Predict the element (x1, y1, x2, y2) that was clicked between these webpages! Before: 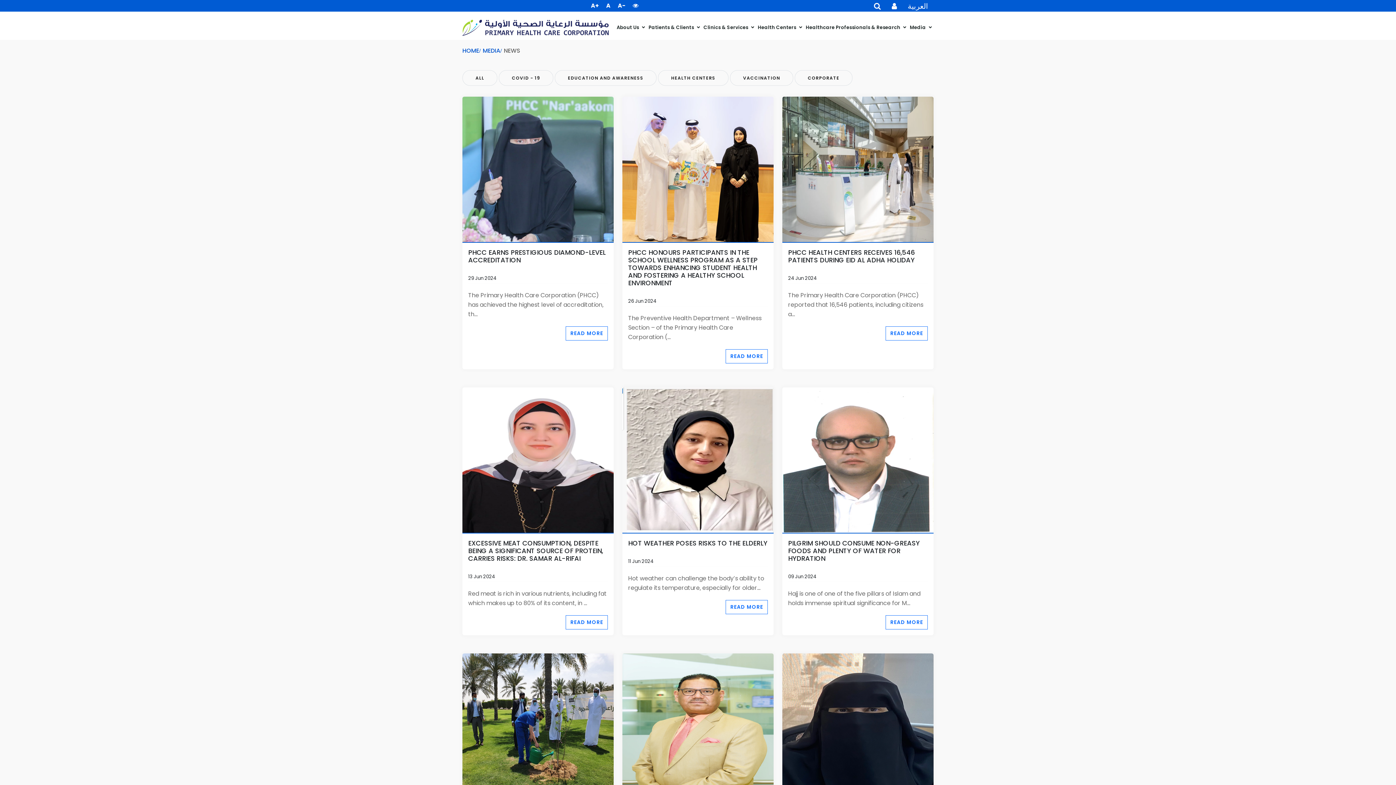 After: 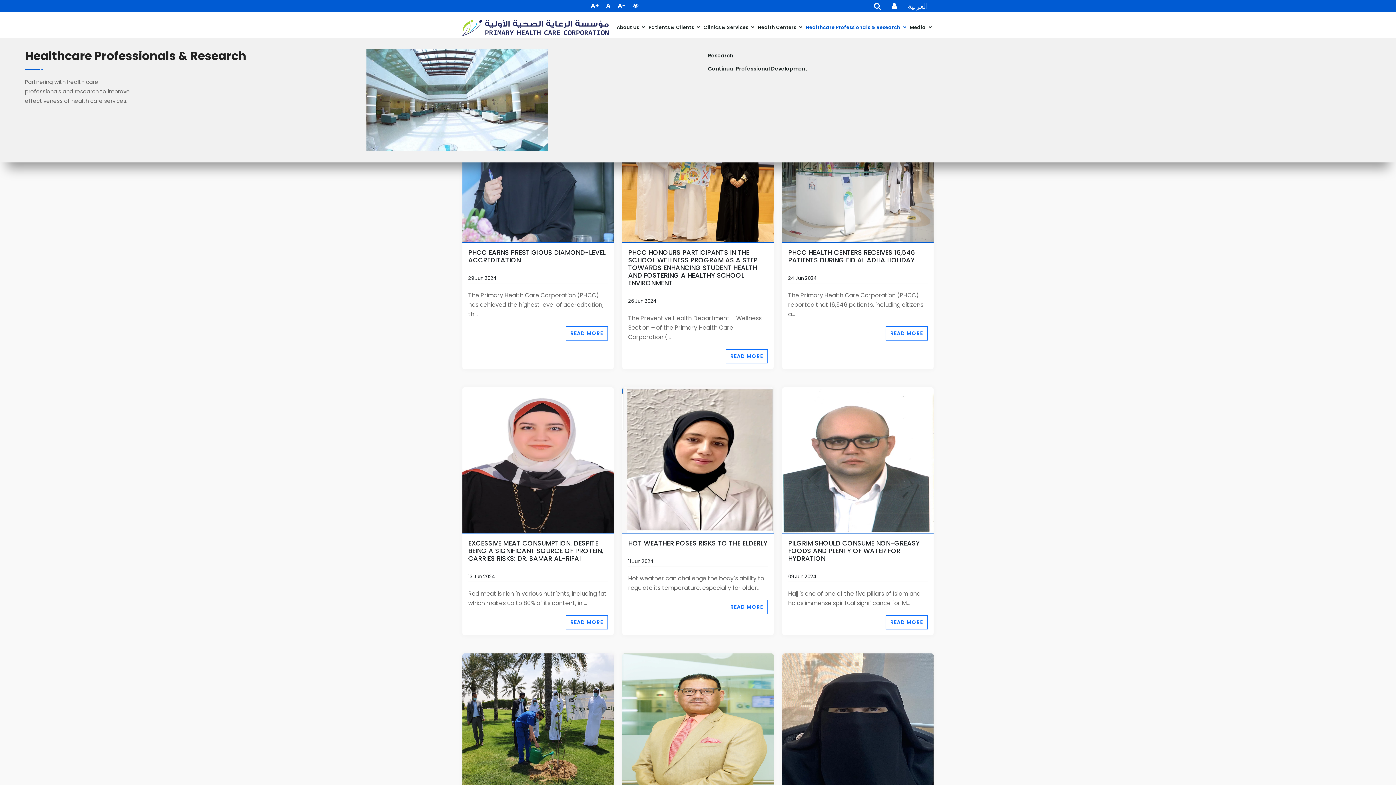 Action: label: Healthcare Professionals & Research  bbox: (804, 11, 908, 43)